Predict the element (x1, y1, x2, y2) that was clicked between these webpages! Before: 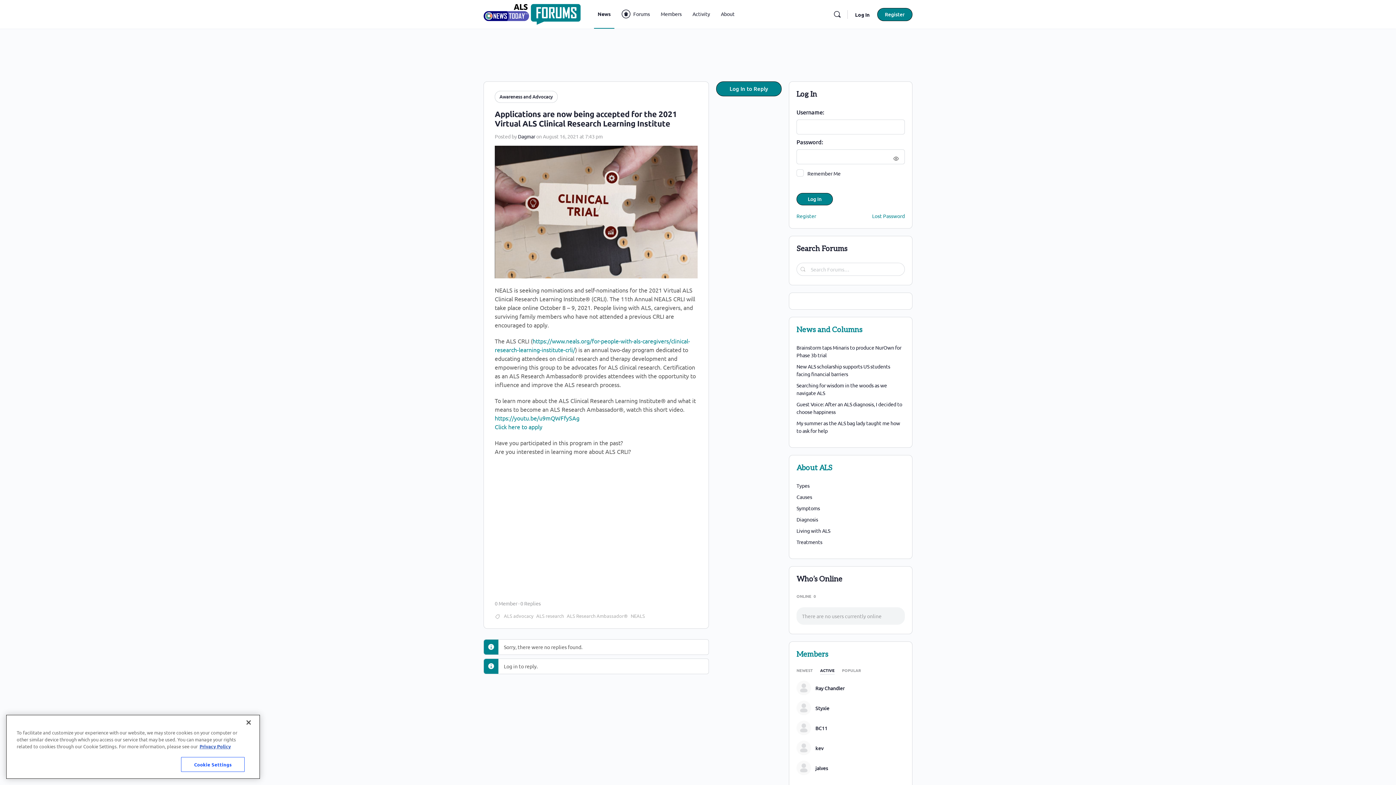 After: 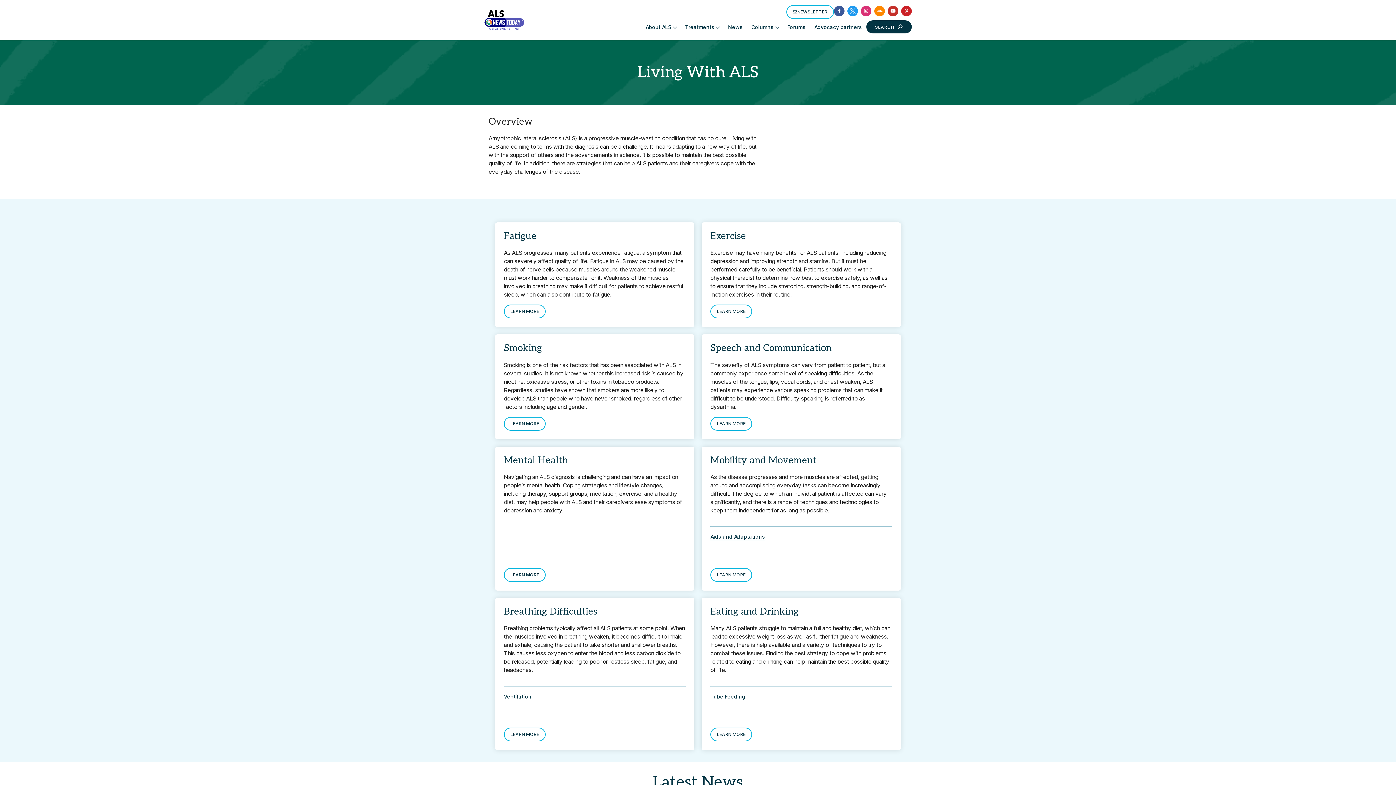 Action: bbox: (796, 527, 830, 534) label: Living with ALS